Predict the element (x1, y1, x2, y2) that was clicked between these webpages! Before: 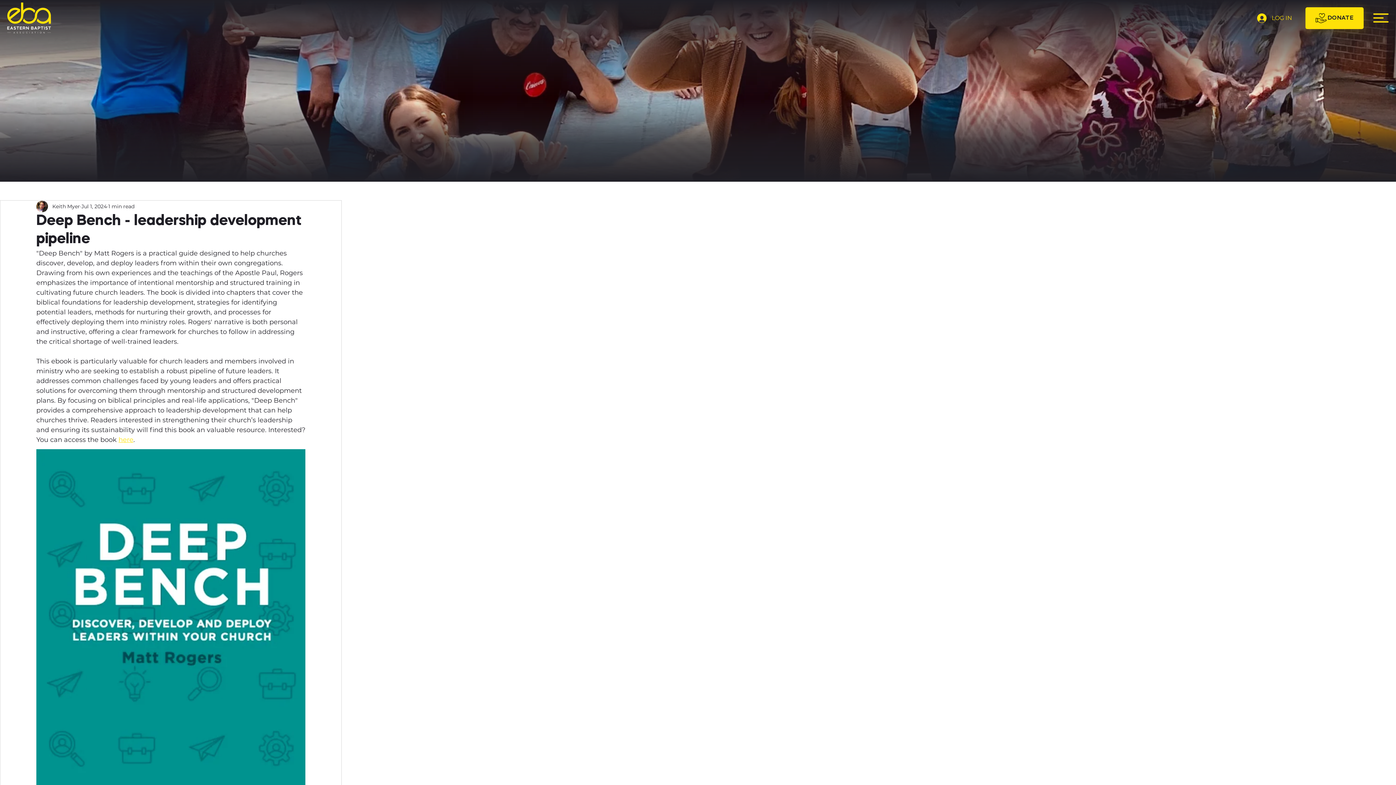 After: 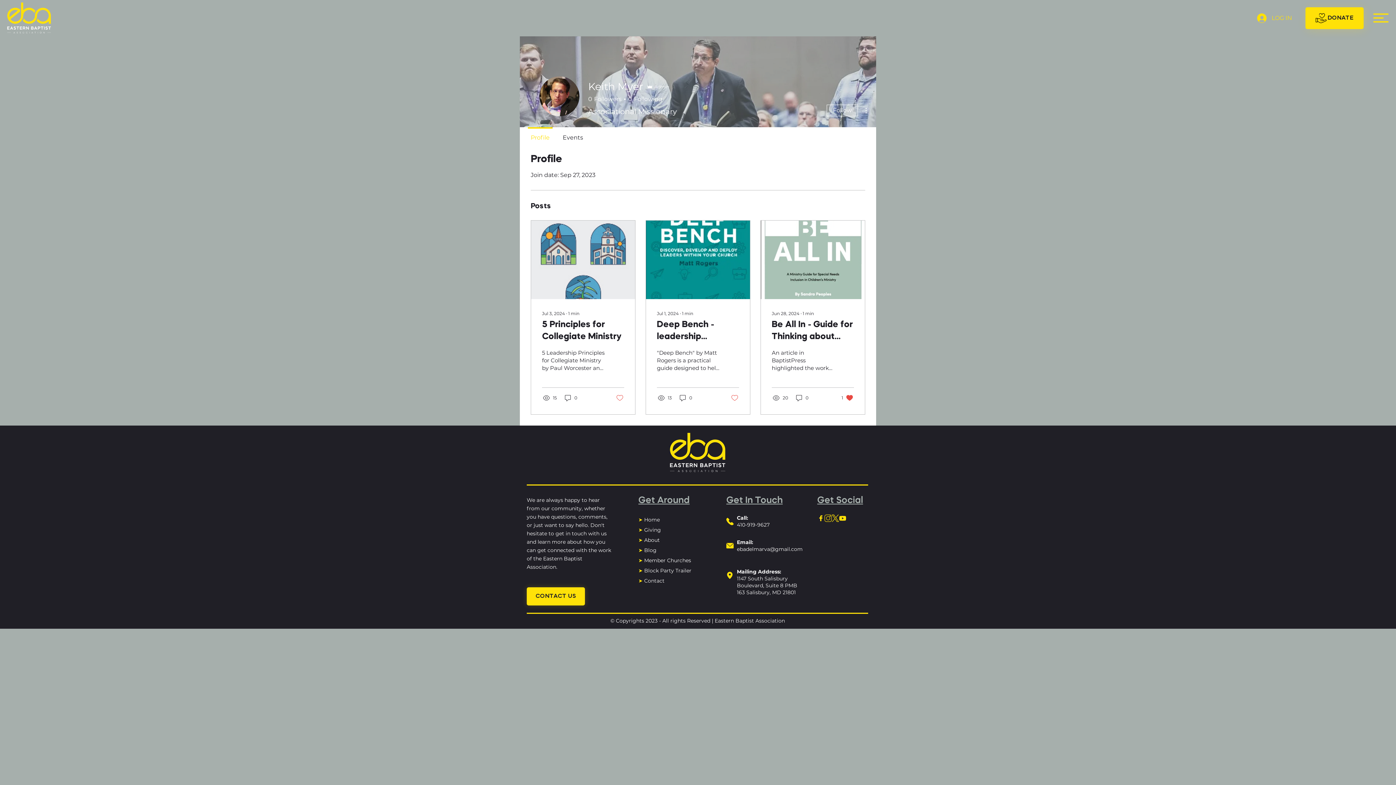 Action: label: Keith Myer bbox: (52, 202, 80, 210)